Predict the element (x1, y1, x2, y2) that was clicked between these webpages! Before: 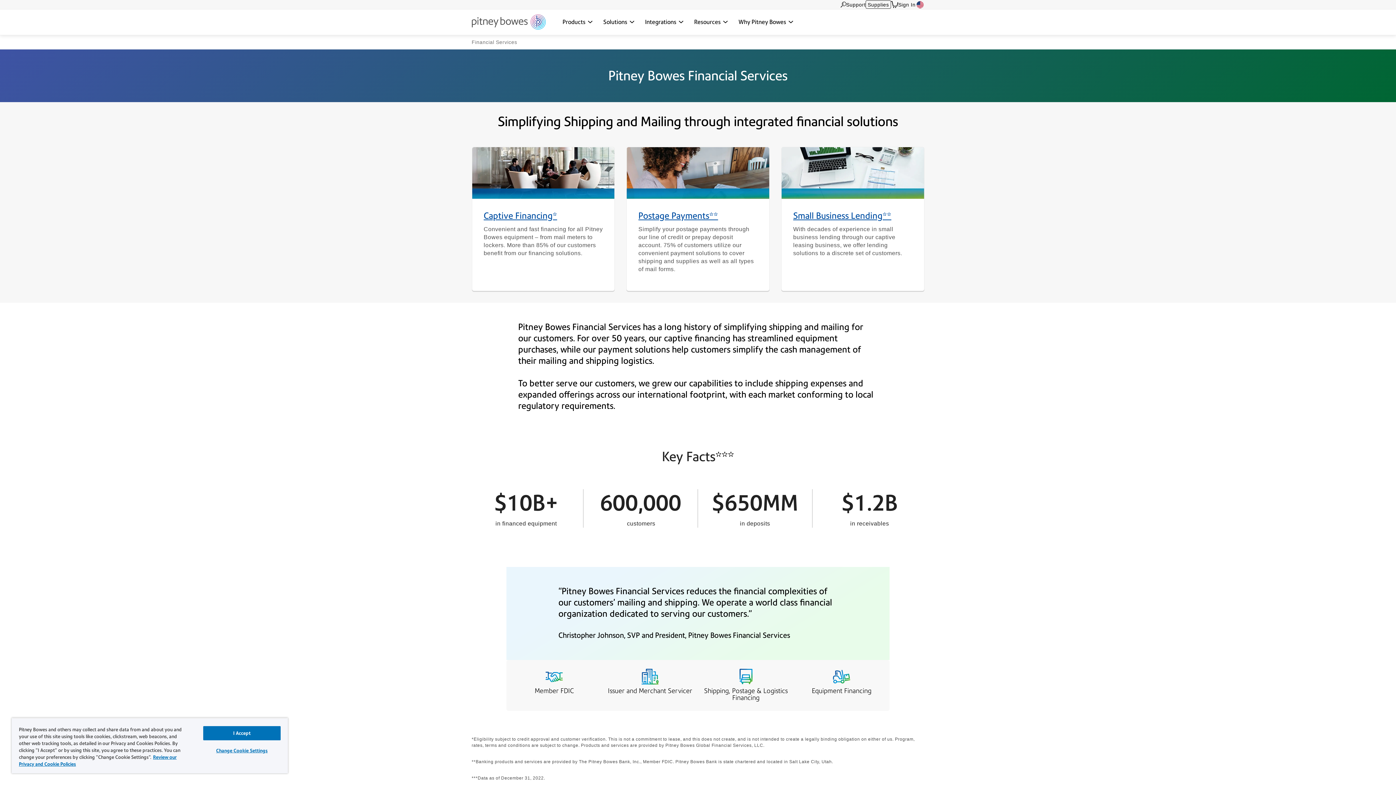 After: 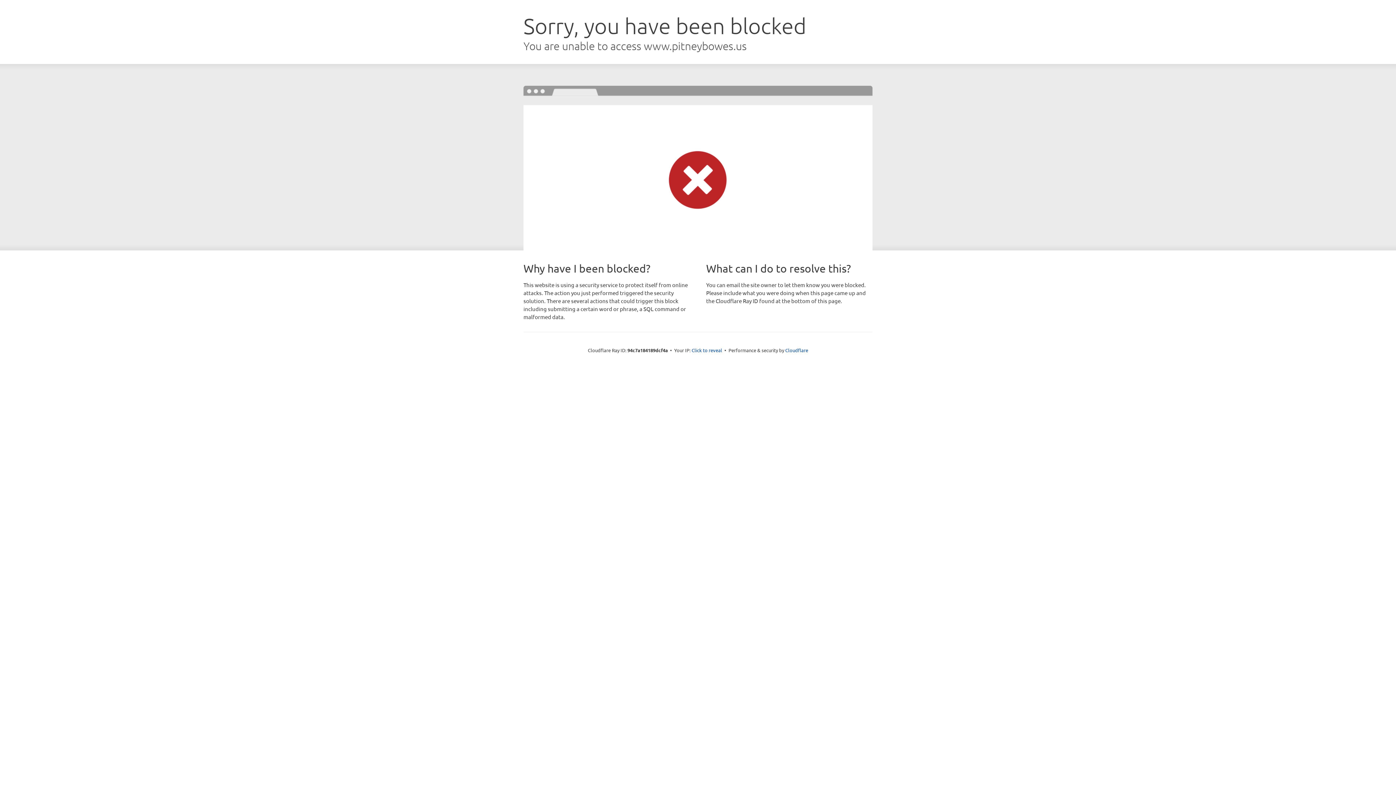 Action: bbox: (865, 0, 891, 8) label: Supplies